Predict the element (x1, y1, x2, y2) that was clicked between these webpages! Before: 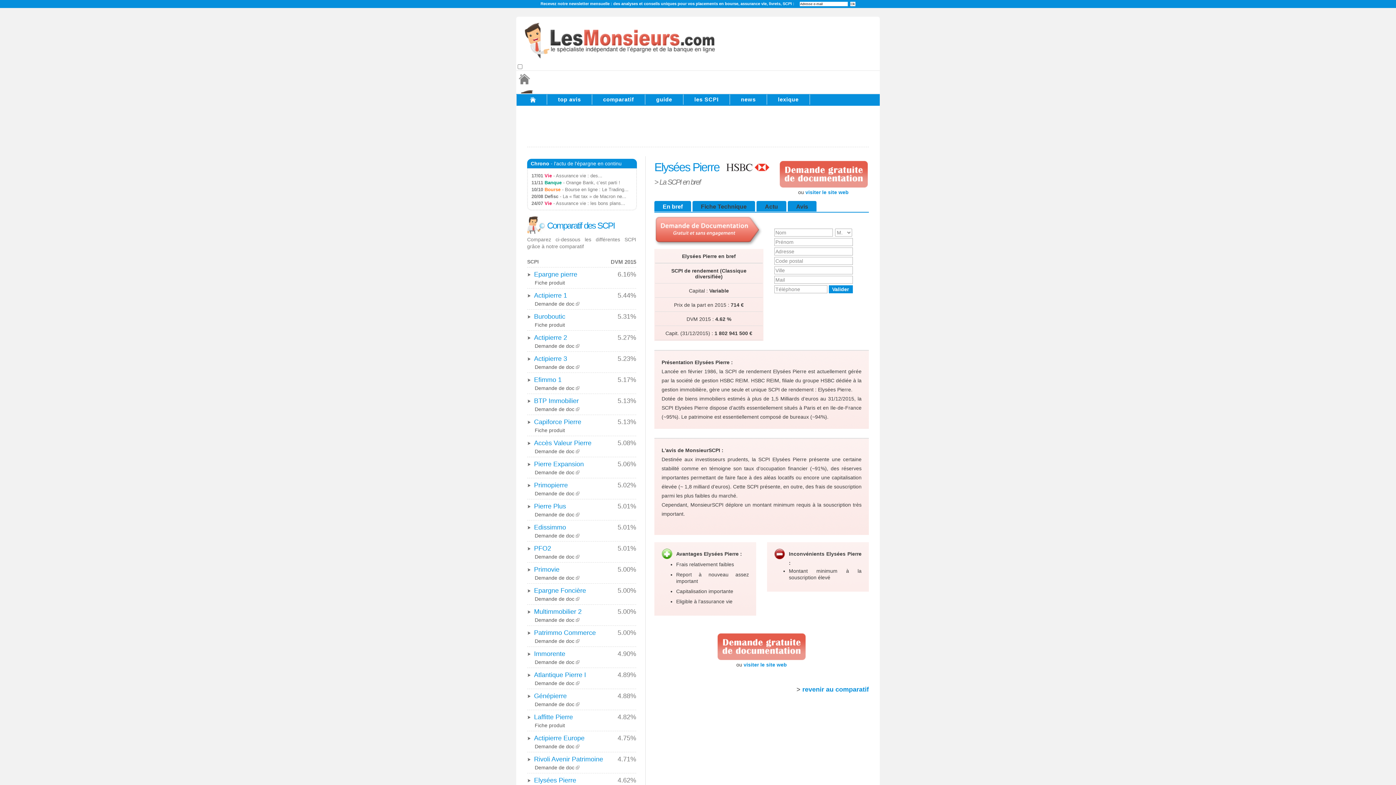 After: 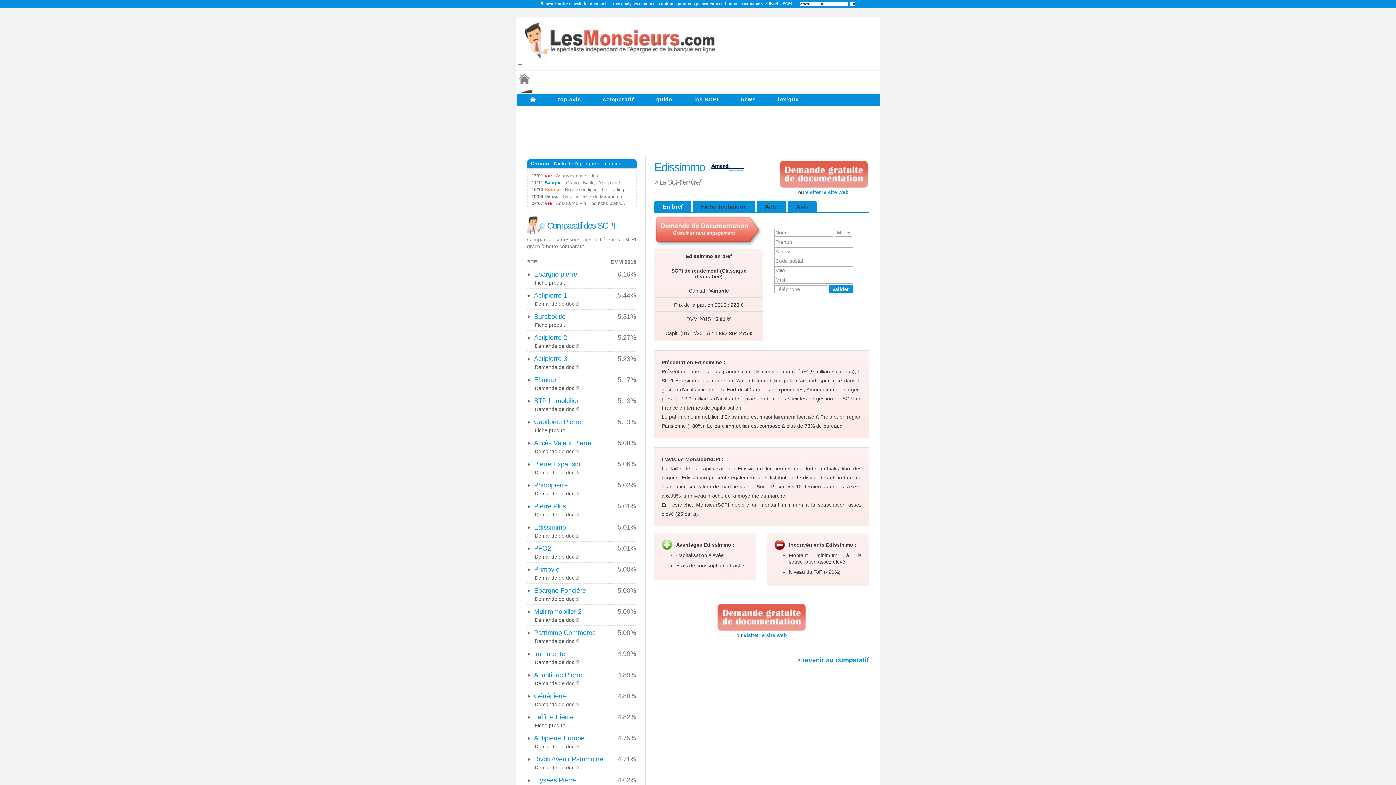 Action: bbox: (534, 524, 566, 531) label: Edissimmo